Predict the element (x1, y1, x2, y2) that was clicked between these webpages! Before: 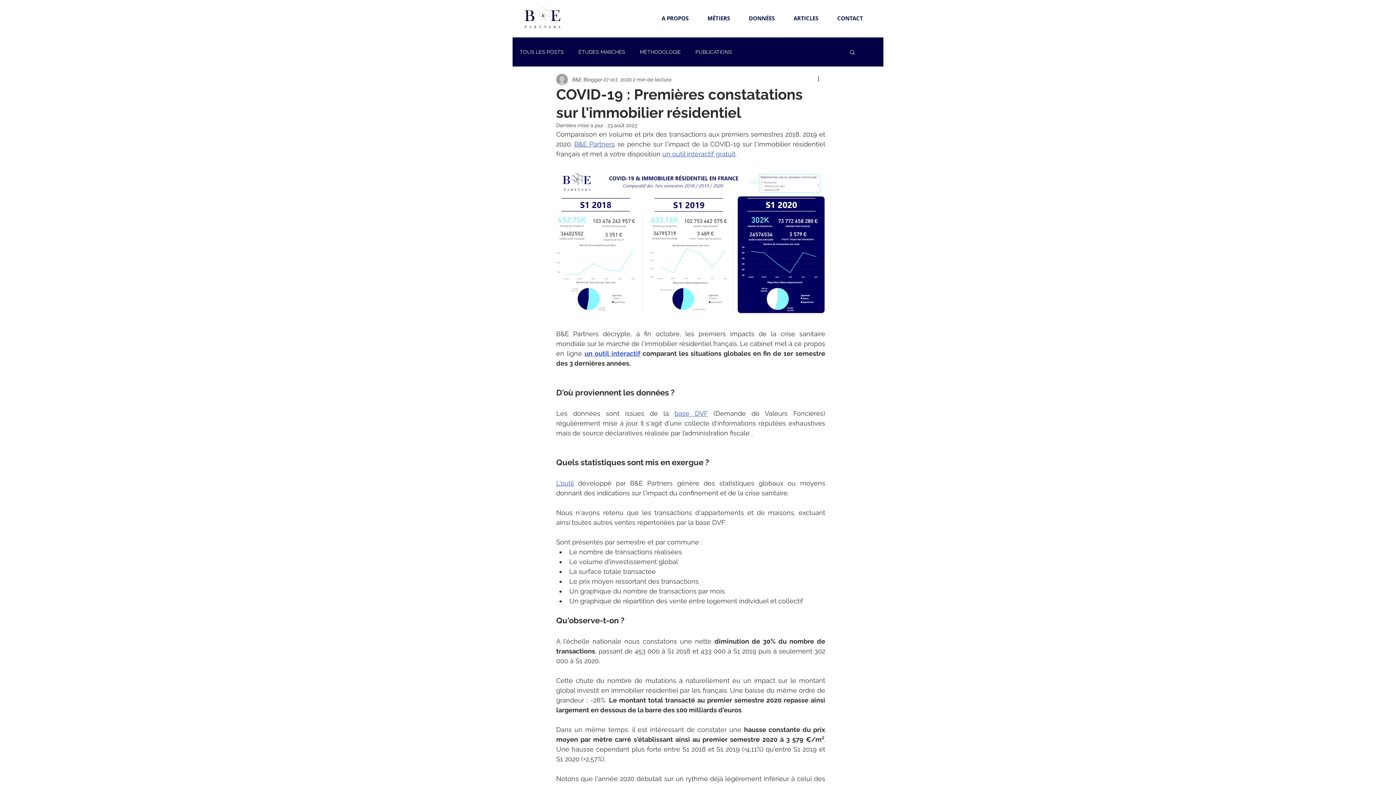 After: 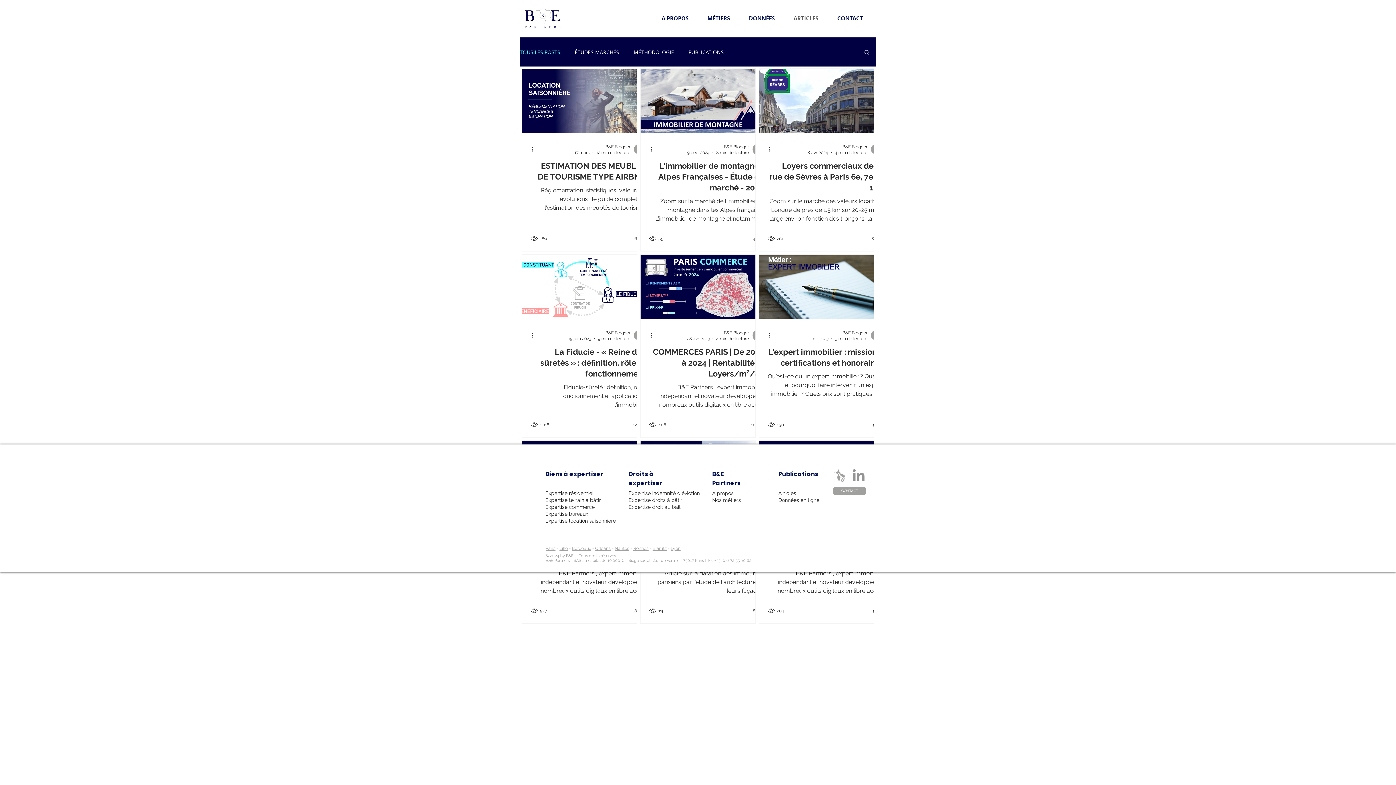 Action: bbox: (784, 12, 828, 24) label: ARTICLES